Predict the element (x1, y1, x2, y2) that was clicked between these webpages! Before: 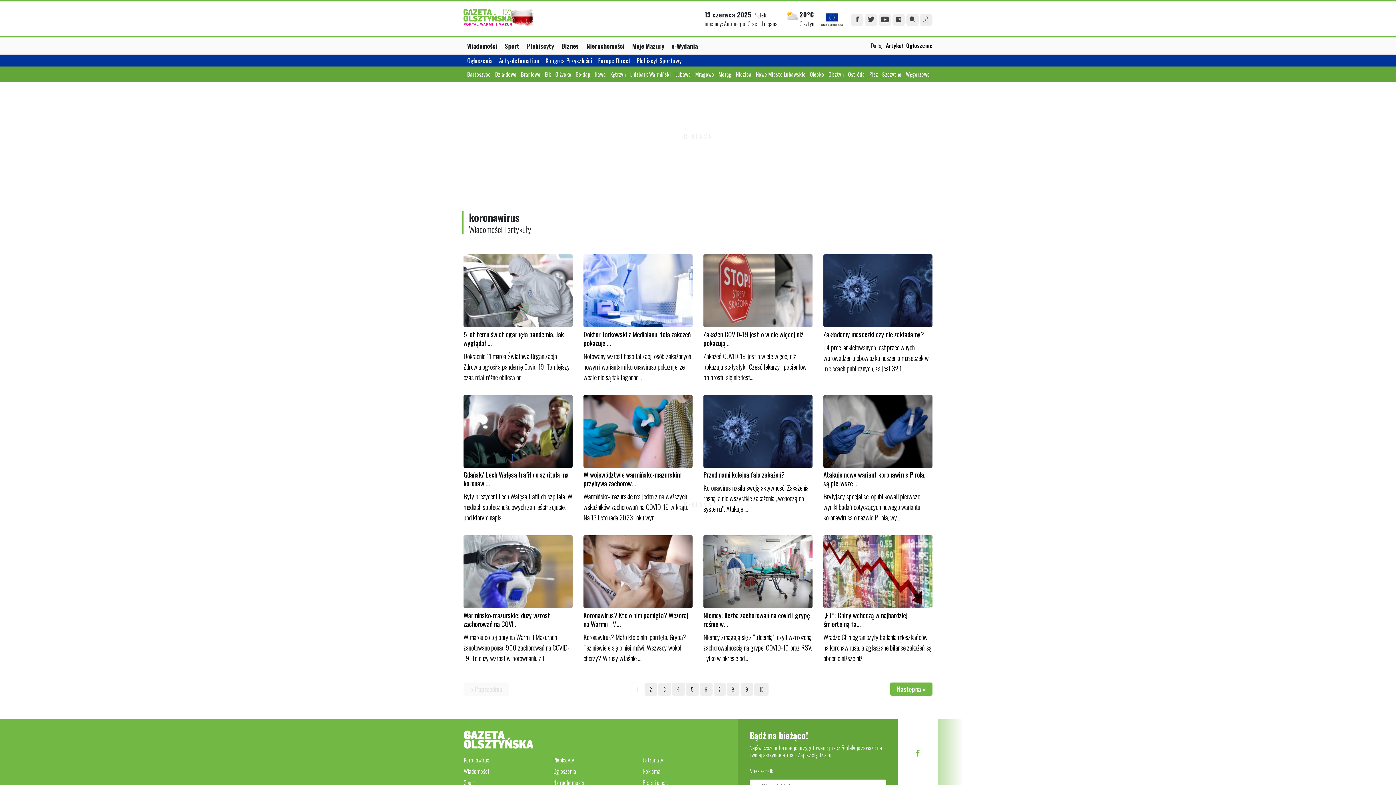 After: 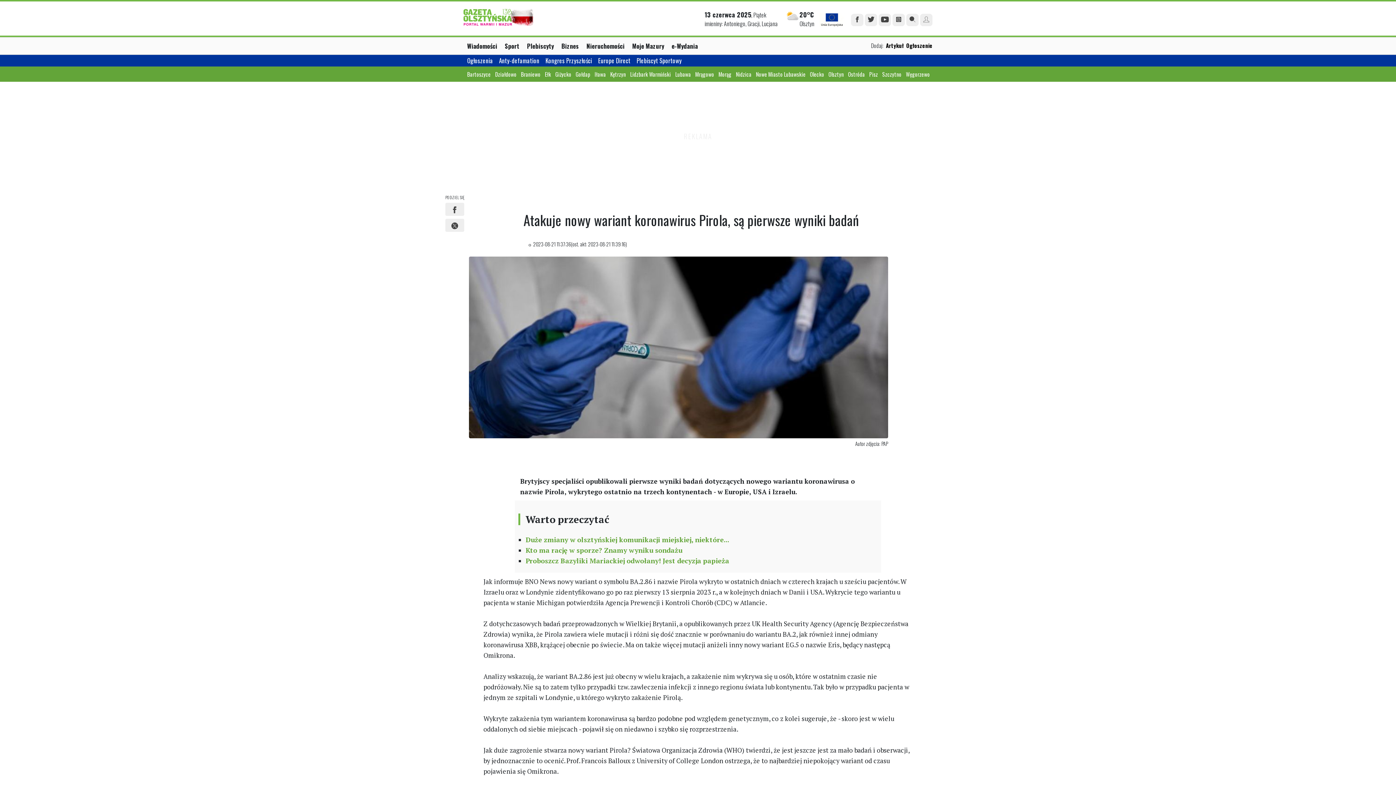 Action: bbox: (823, 395, 932, 467)